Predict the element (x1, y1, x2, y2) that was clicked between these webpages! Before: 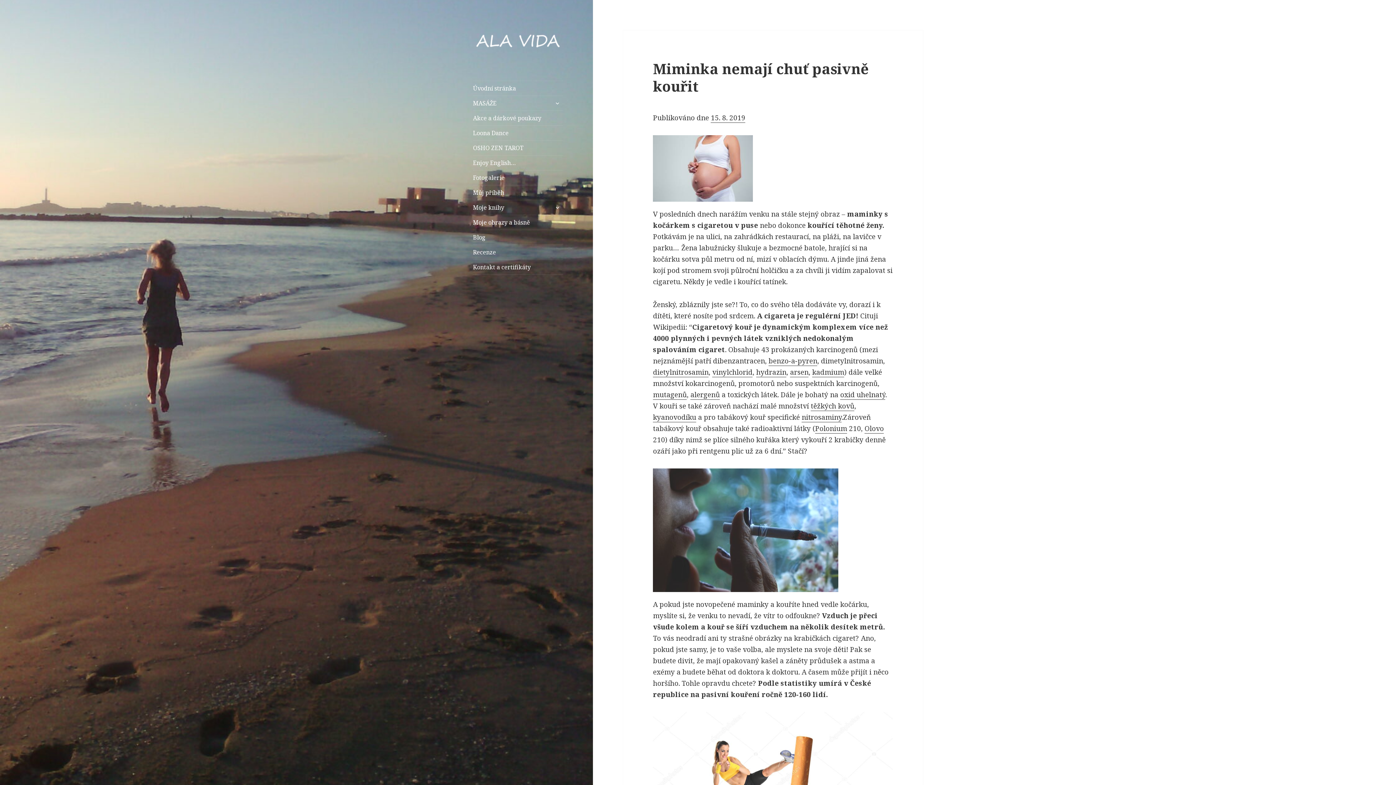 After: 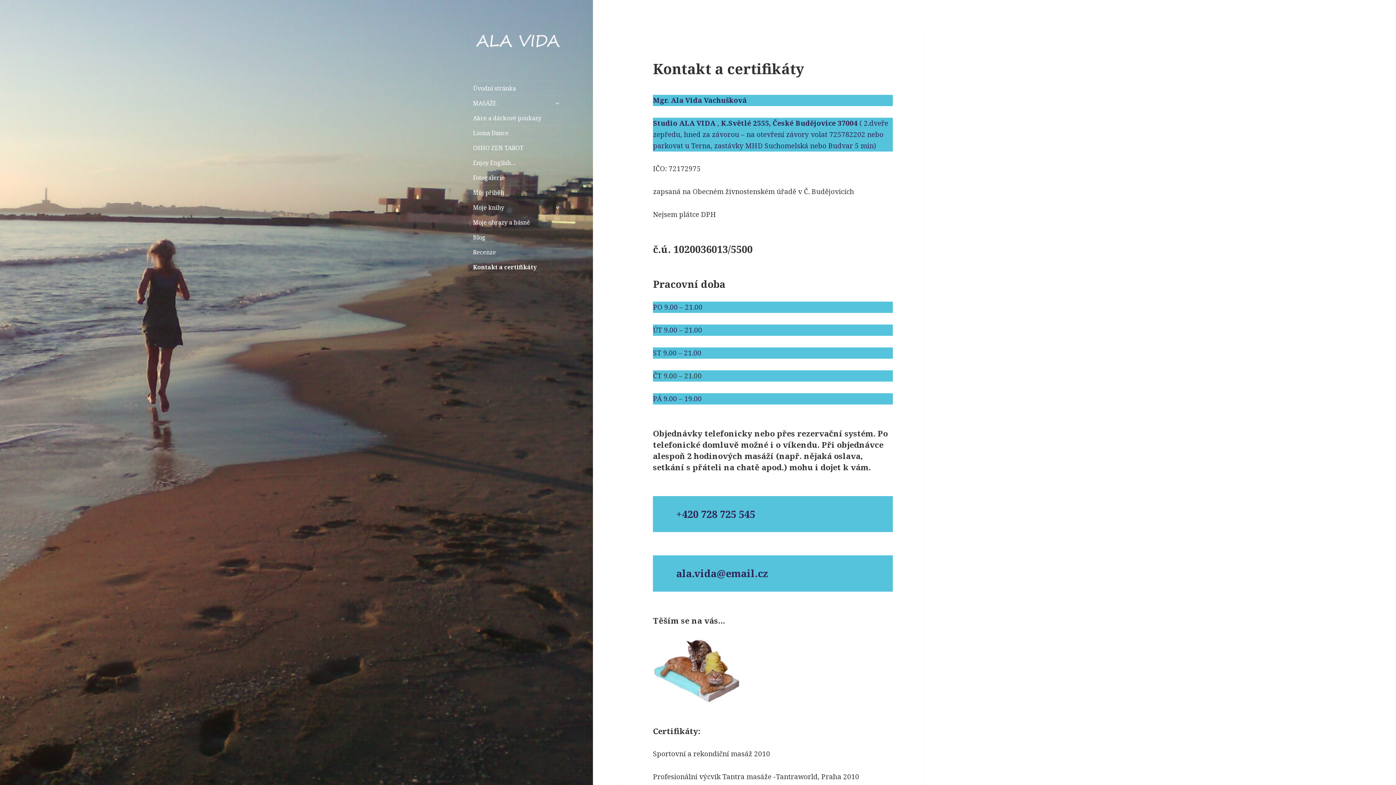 Action: label: Kontakt a certifikáty bbox: (473, 260, 563, 274)